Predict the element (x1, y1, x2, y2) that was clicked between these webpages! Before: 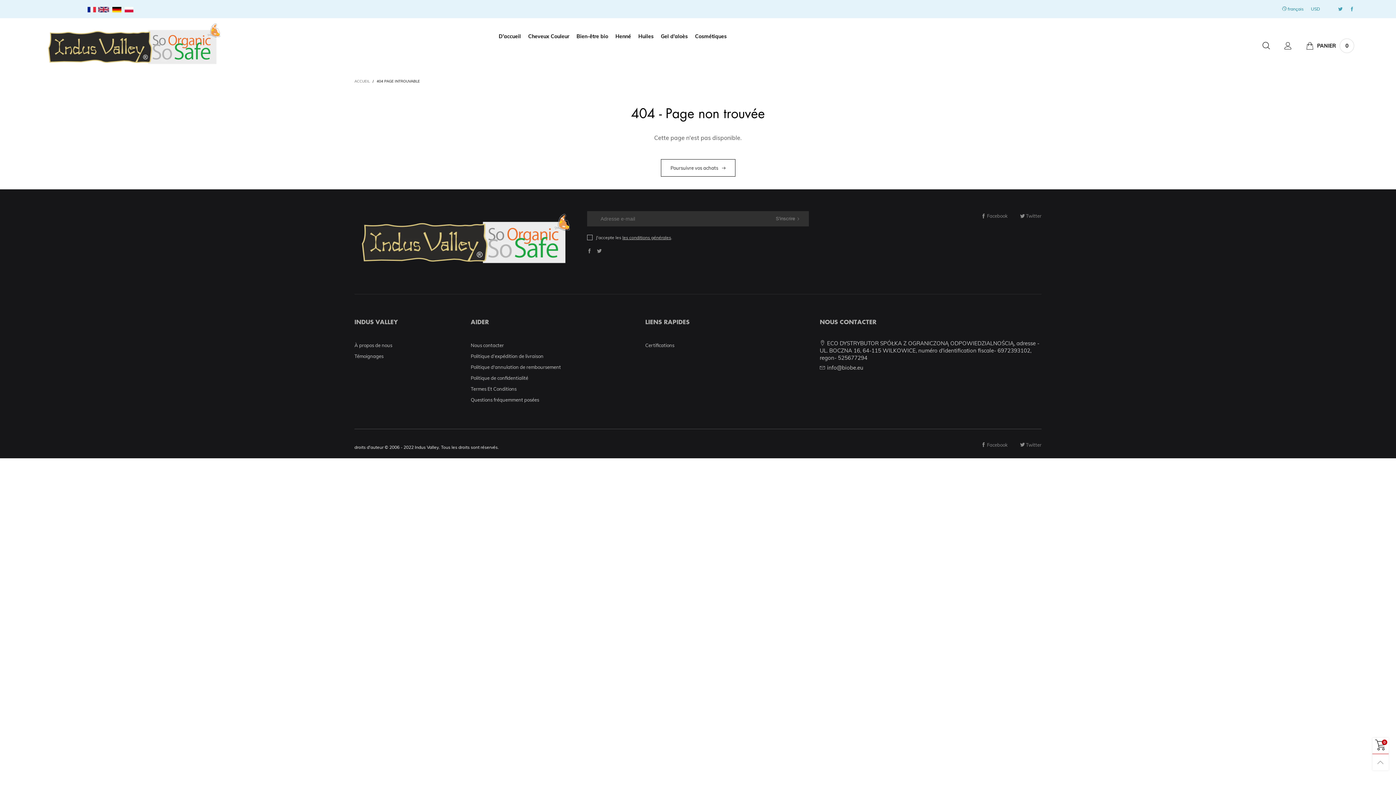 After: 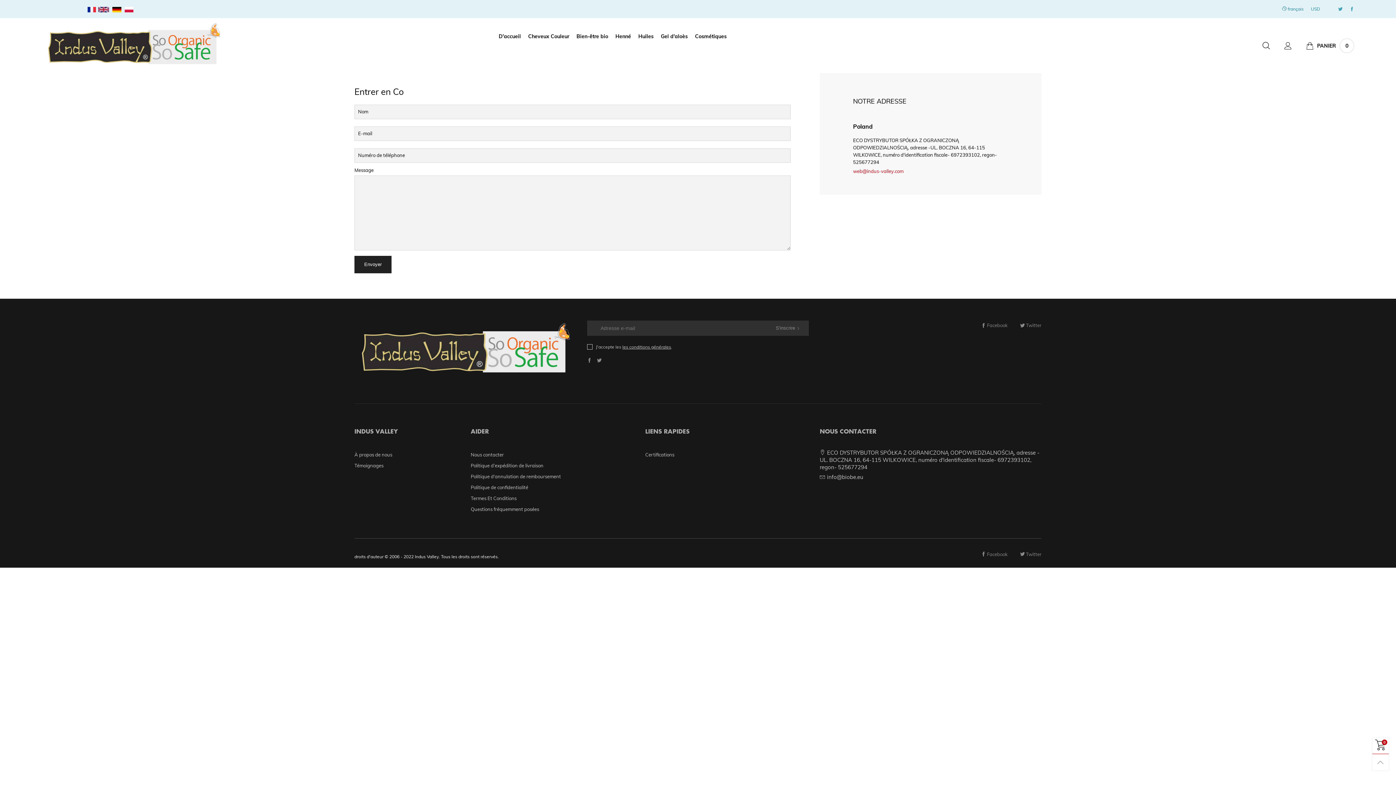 Action: bbox: (470, 339, 634, 350) label: Nous contacter